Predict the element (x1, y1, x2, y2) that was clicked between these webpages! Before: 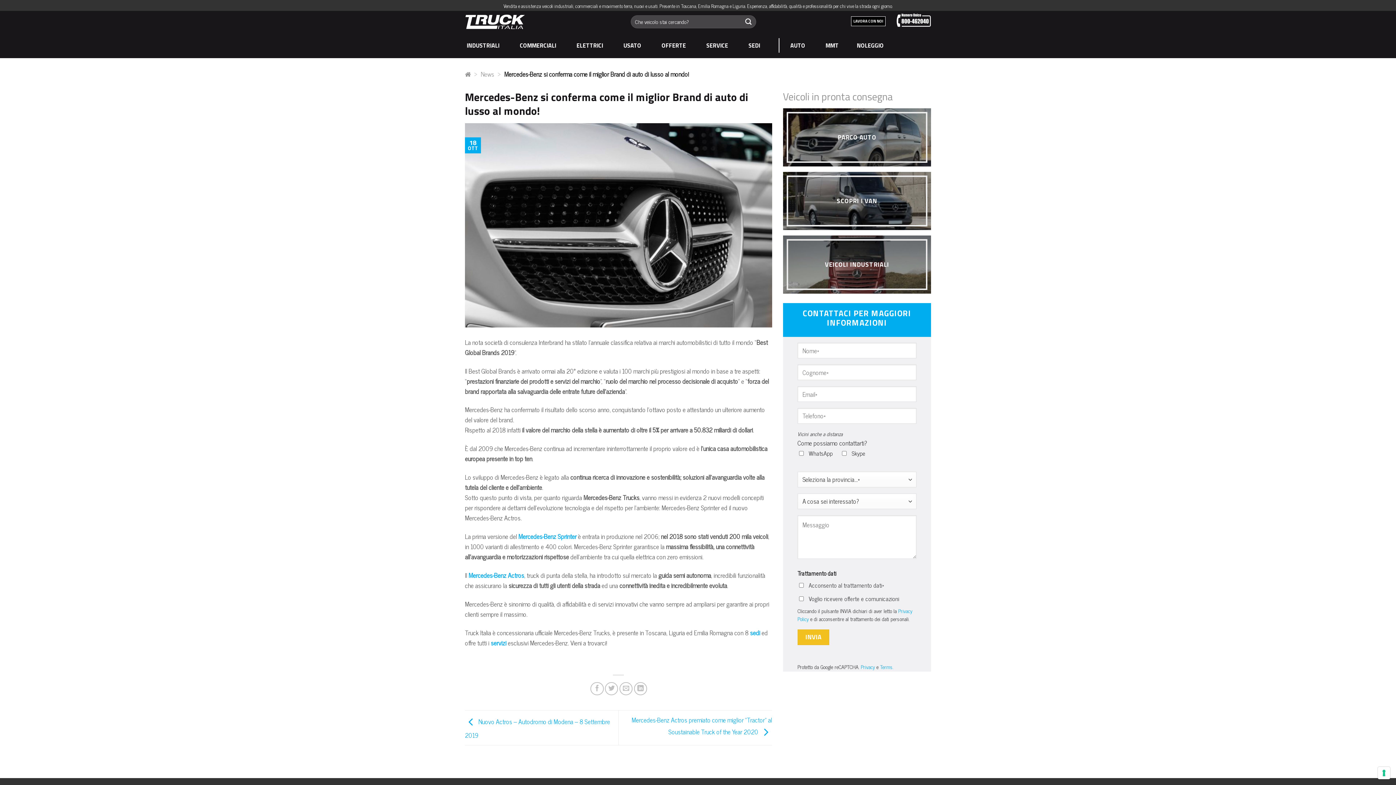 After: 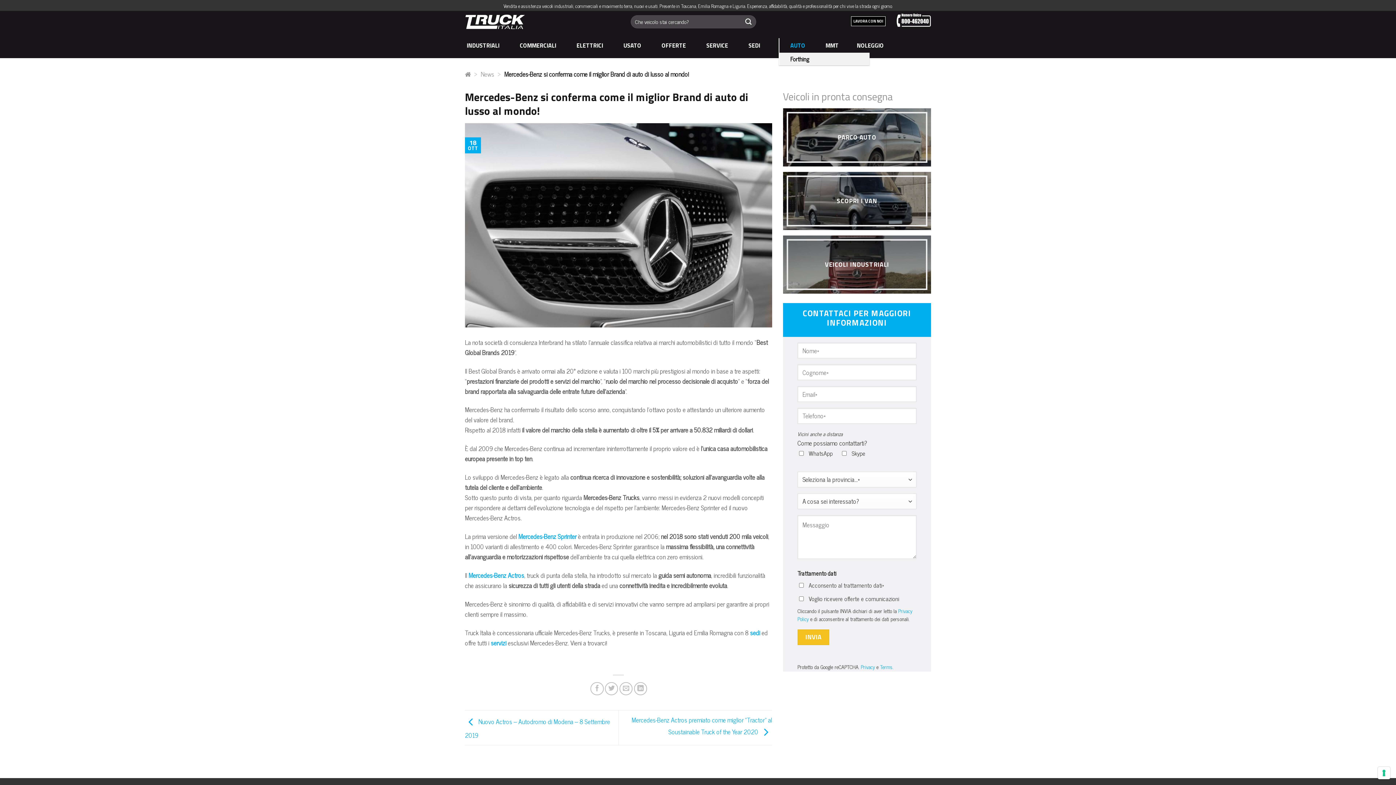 Action: bbox: (778, 38, 809, 52) label: AUTO